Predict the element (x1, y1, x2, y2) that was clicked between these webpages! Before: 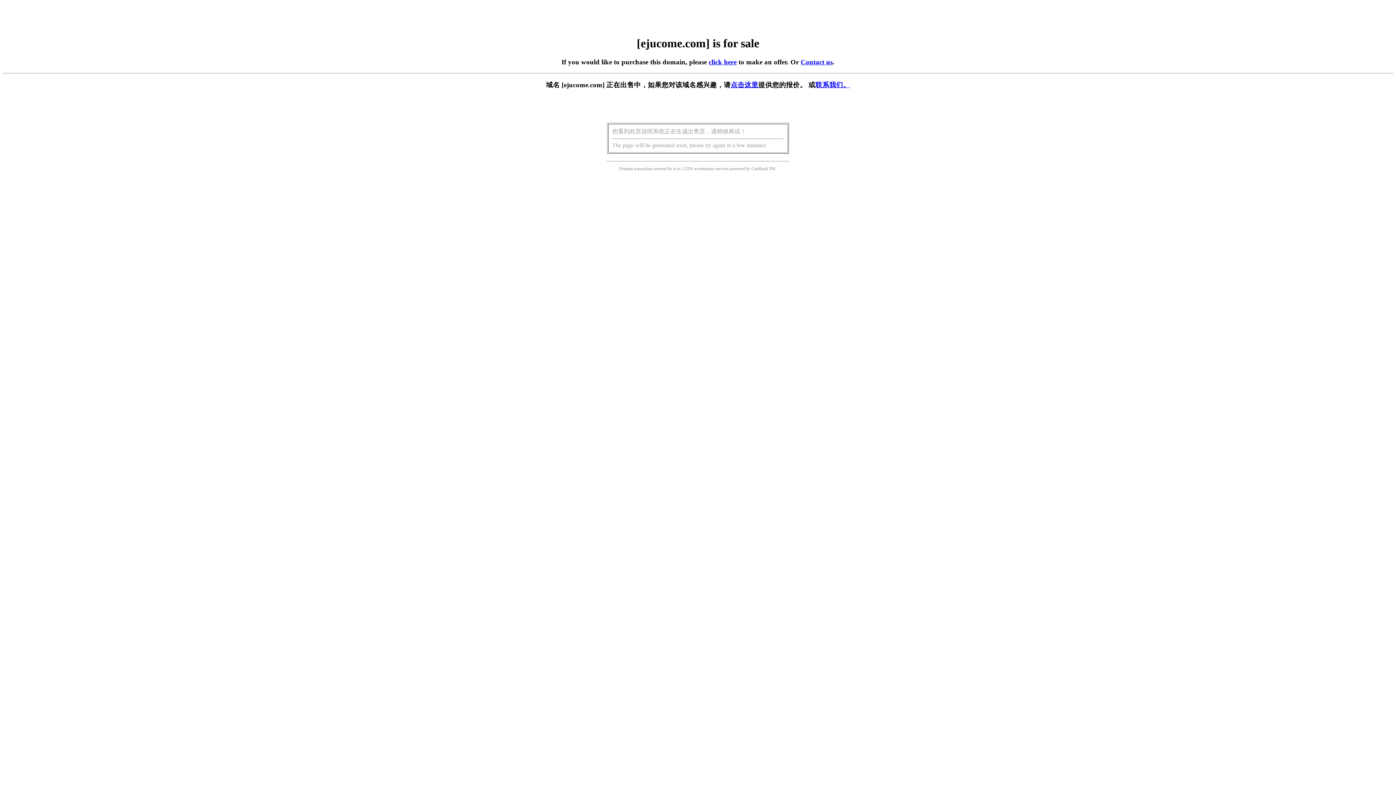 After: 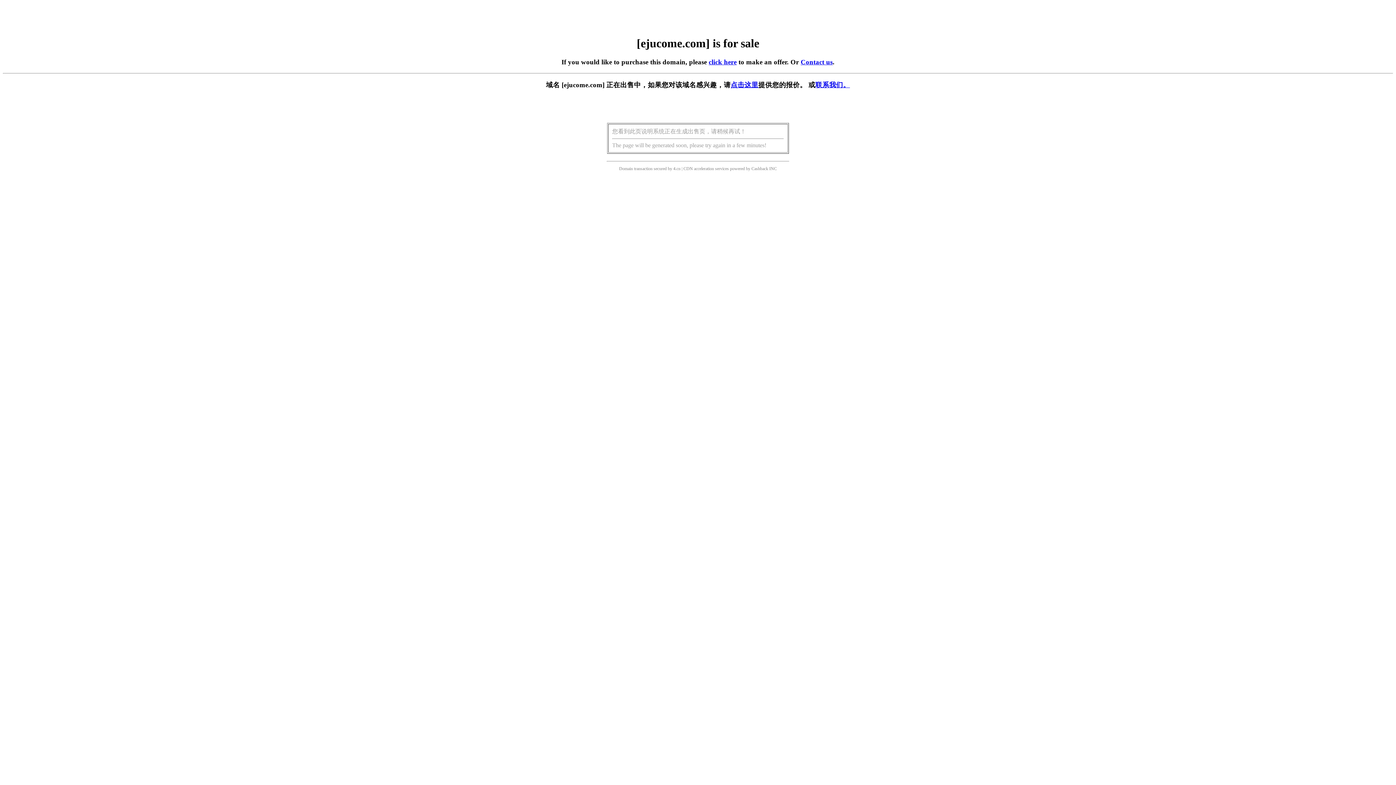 Action: bbox: (730, 81, 758, 88) label: 点击这里